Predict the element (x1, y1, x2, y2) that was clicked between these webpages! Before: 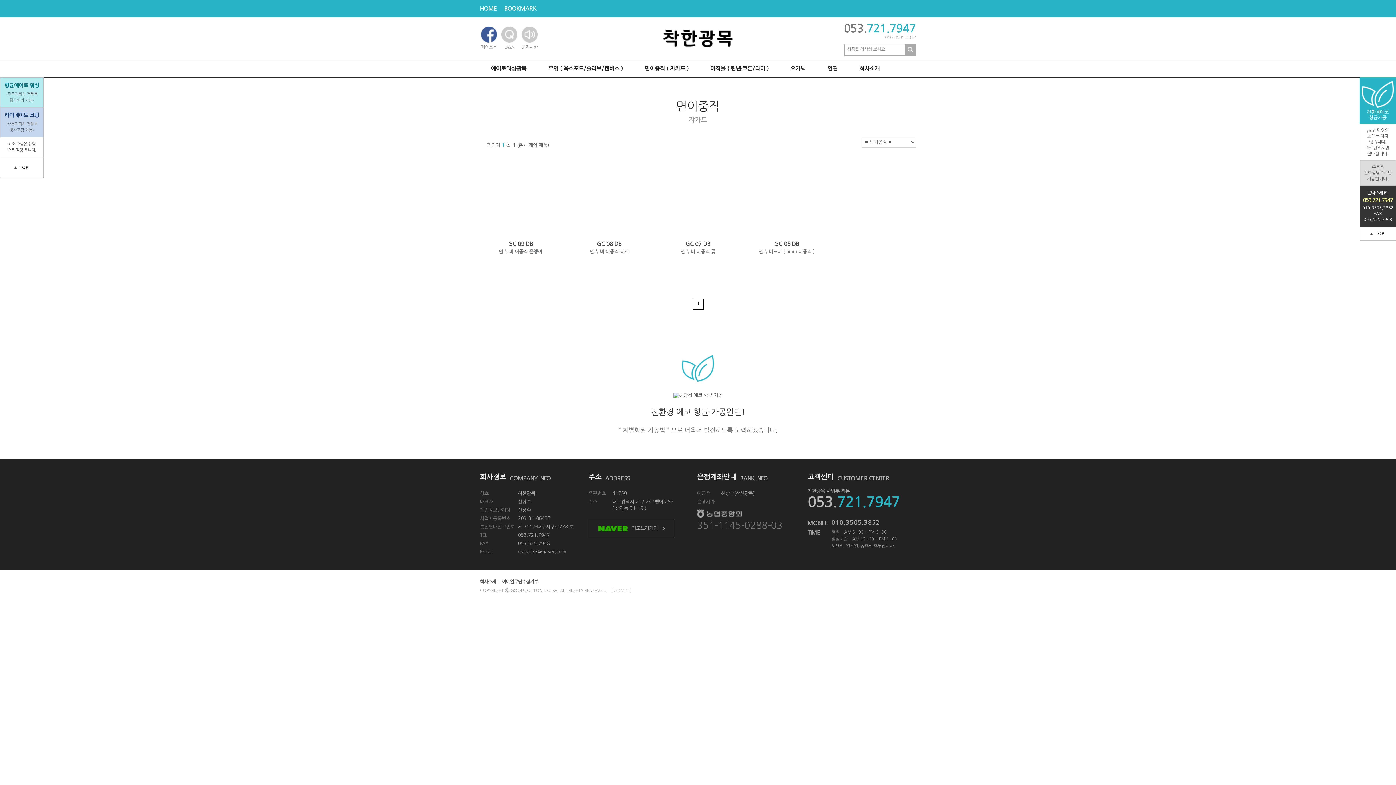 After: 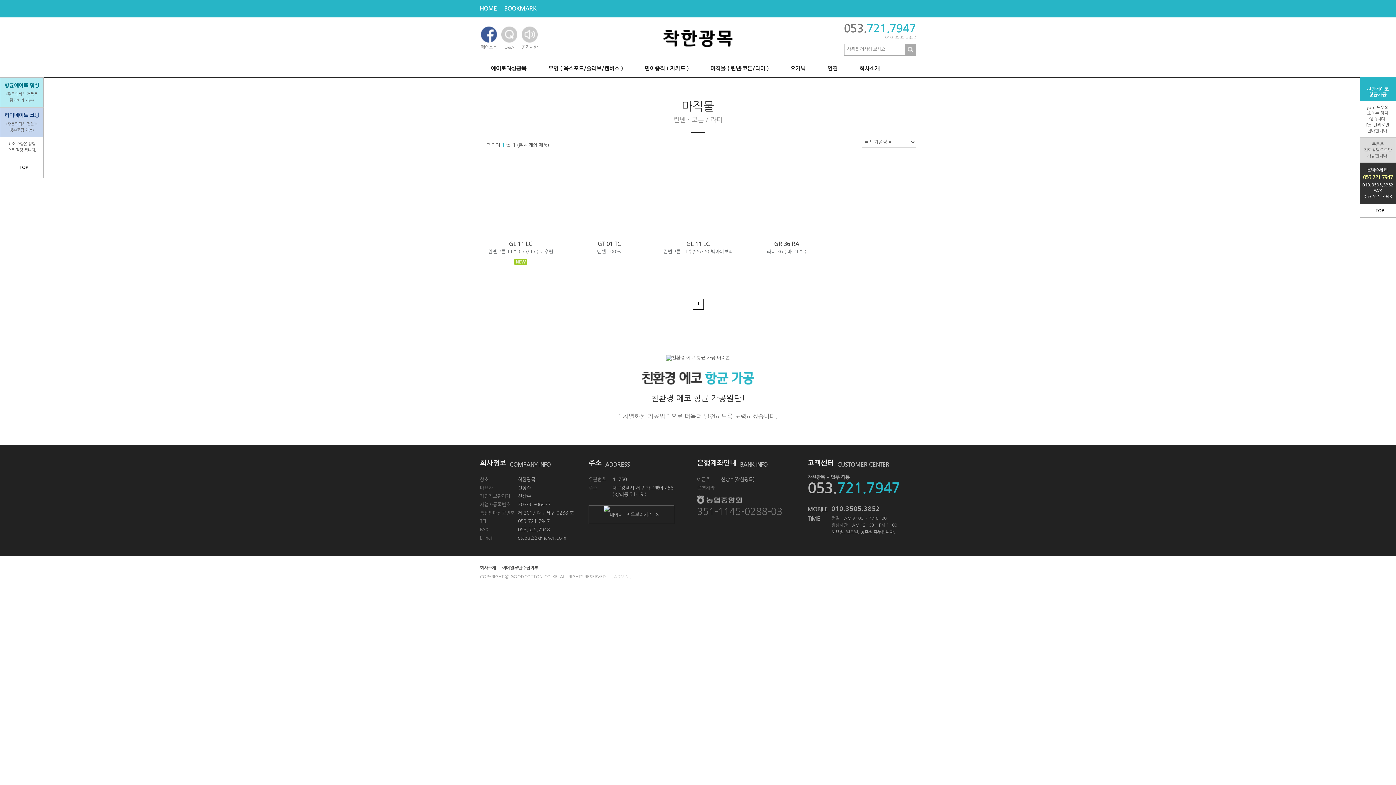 Action: label: 마직물 ( 린넨·코튼/라미 ) bbox: (699, 60, 779, 77)